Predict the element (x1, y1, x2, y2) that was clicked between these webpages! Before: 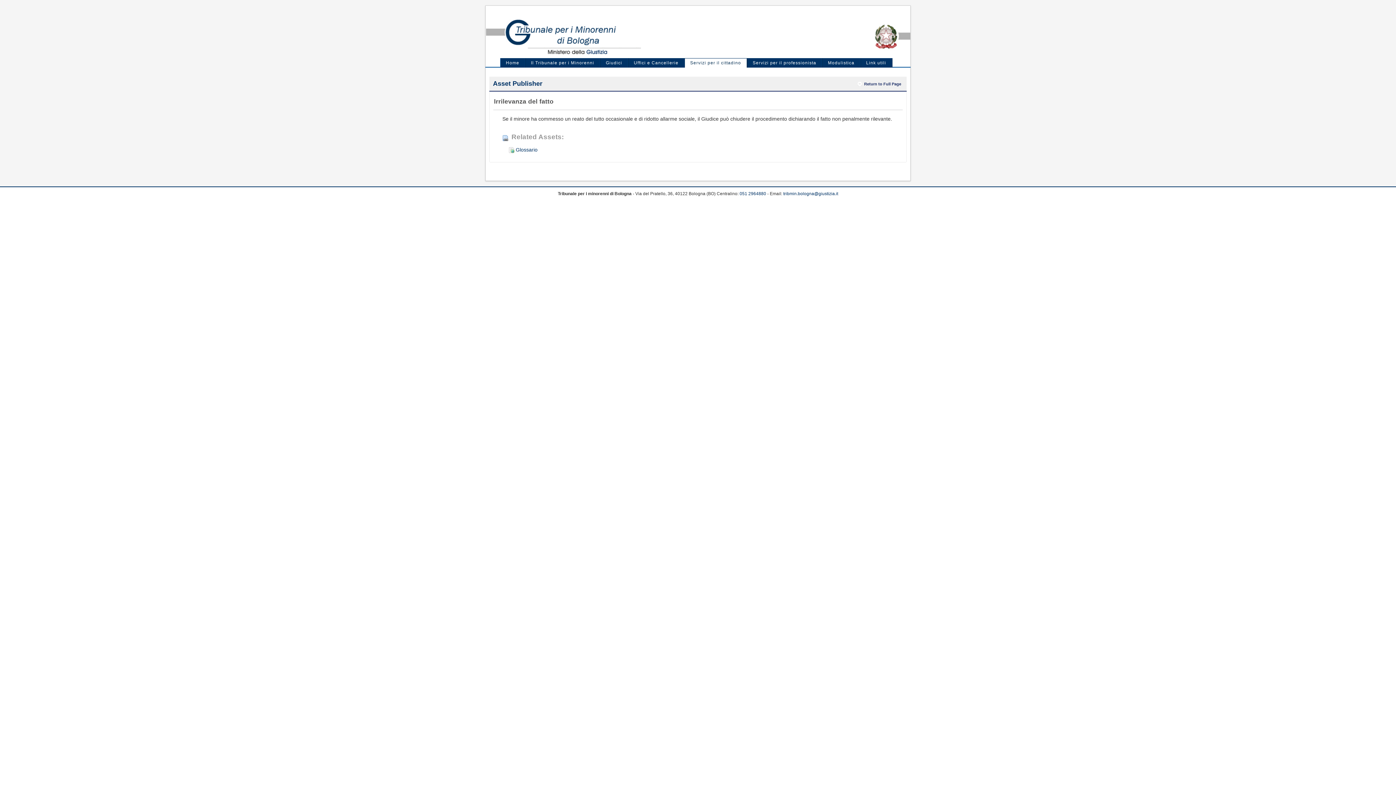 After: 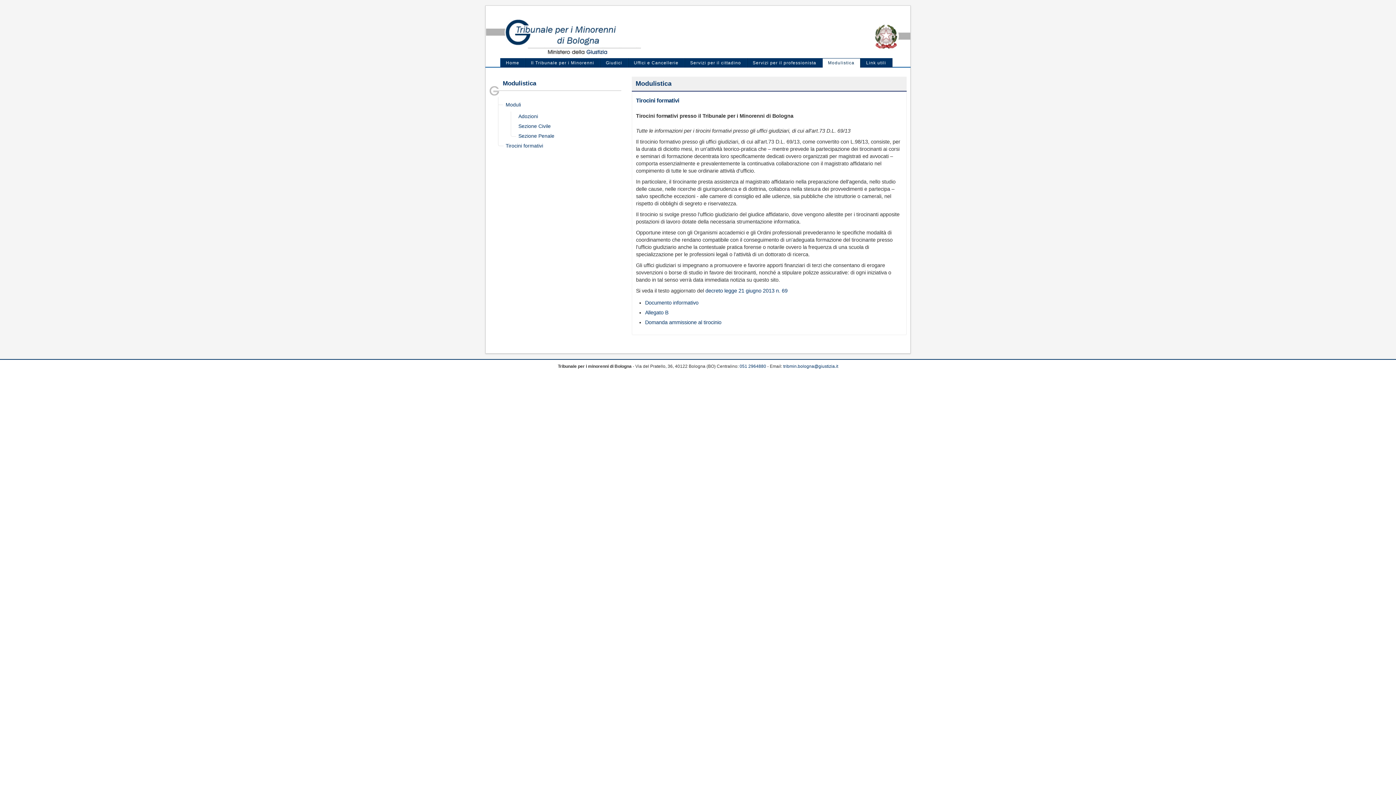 Action: label: Modulistica bbox: (822, 58, 860, 67)